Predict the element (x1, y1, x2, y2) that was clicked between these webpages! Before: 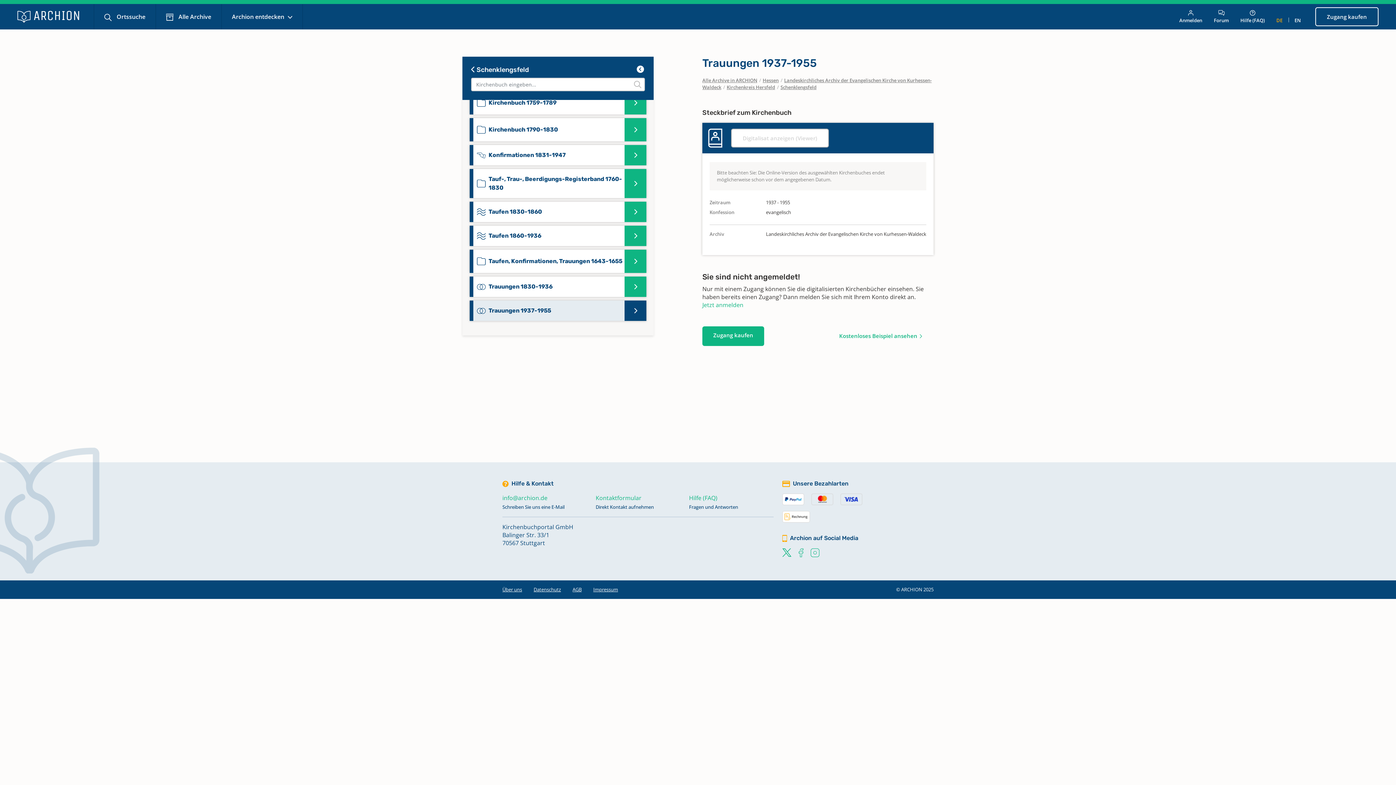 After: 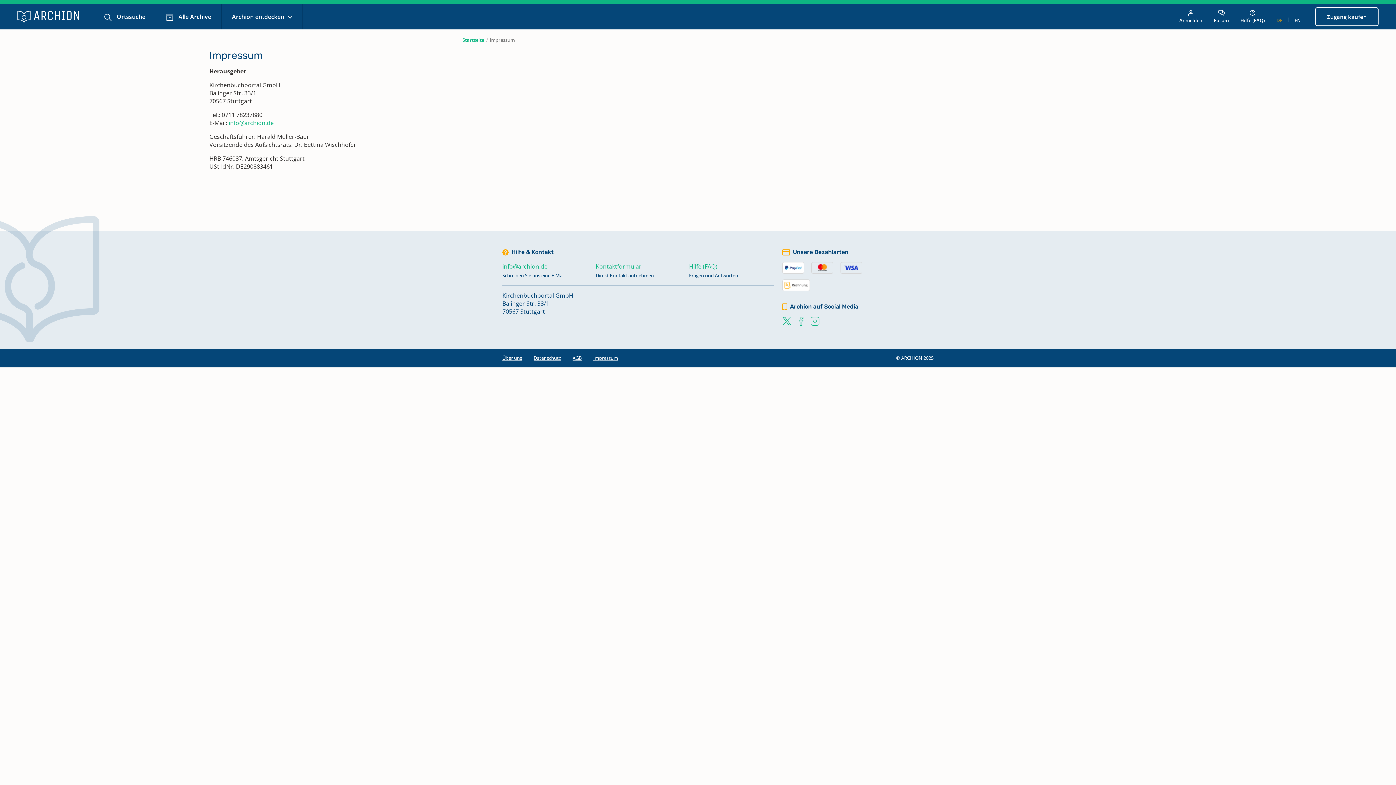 Action: bbox: (587, 583, 624, 596) label: Impressum